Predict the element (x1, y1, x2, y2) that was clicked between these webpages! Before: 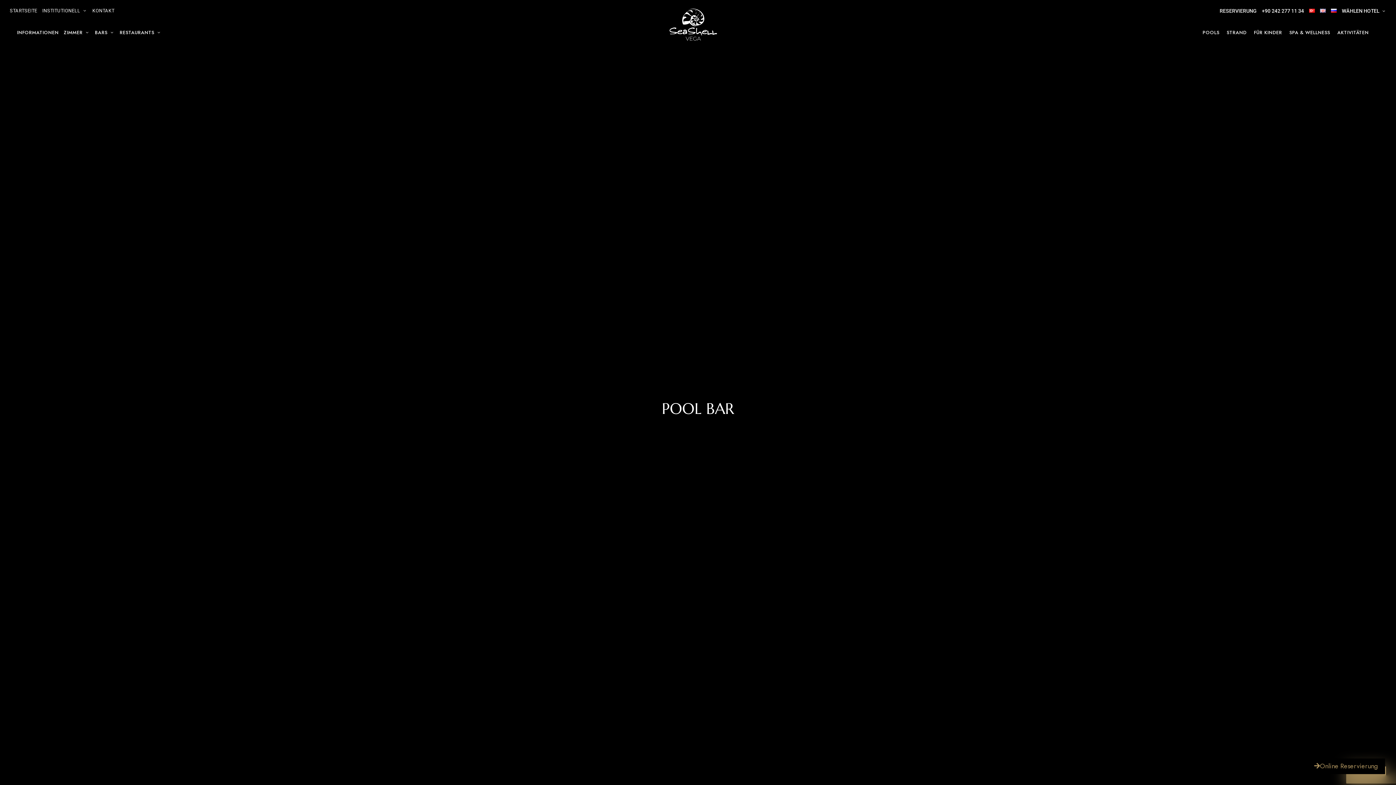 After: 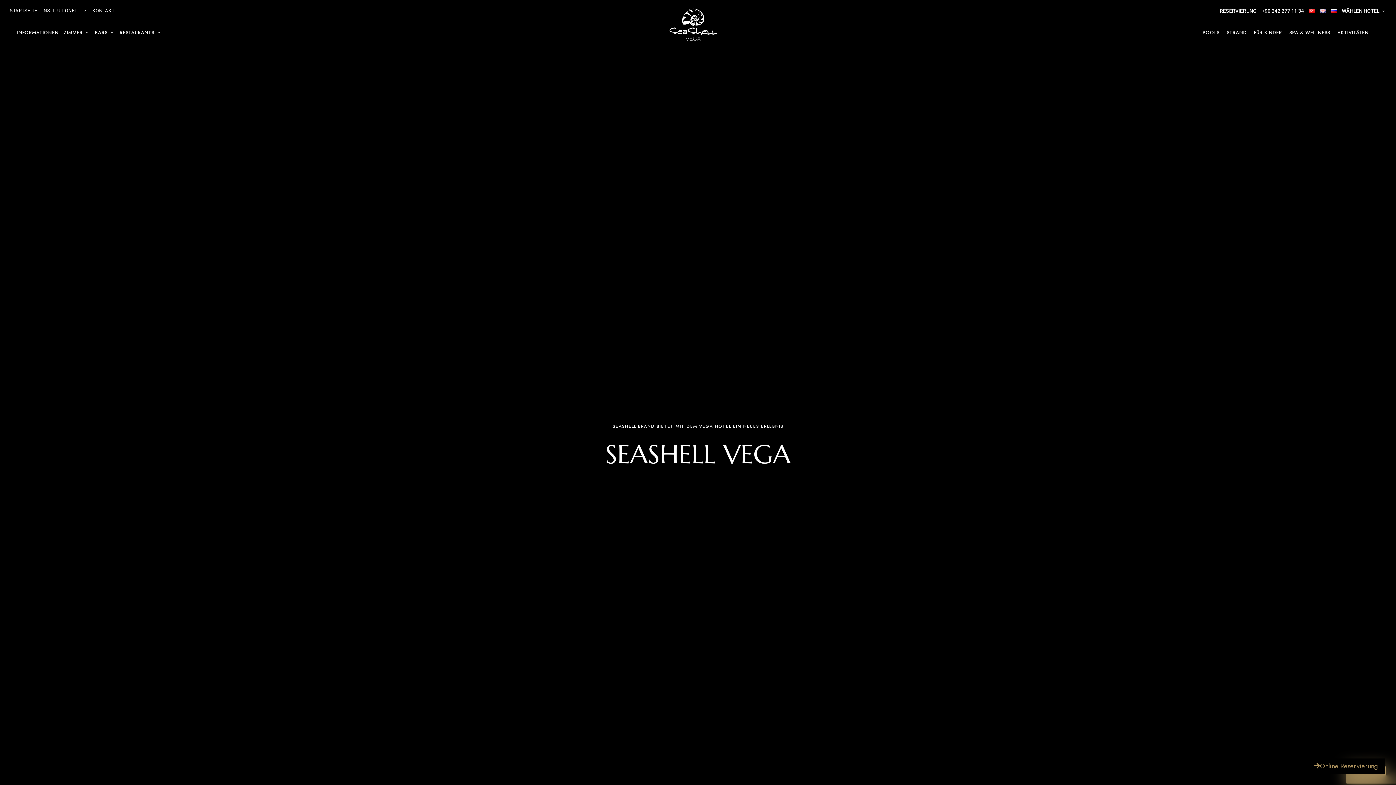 Action: bbox: (664, 3, 722, 45)